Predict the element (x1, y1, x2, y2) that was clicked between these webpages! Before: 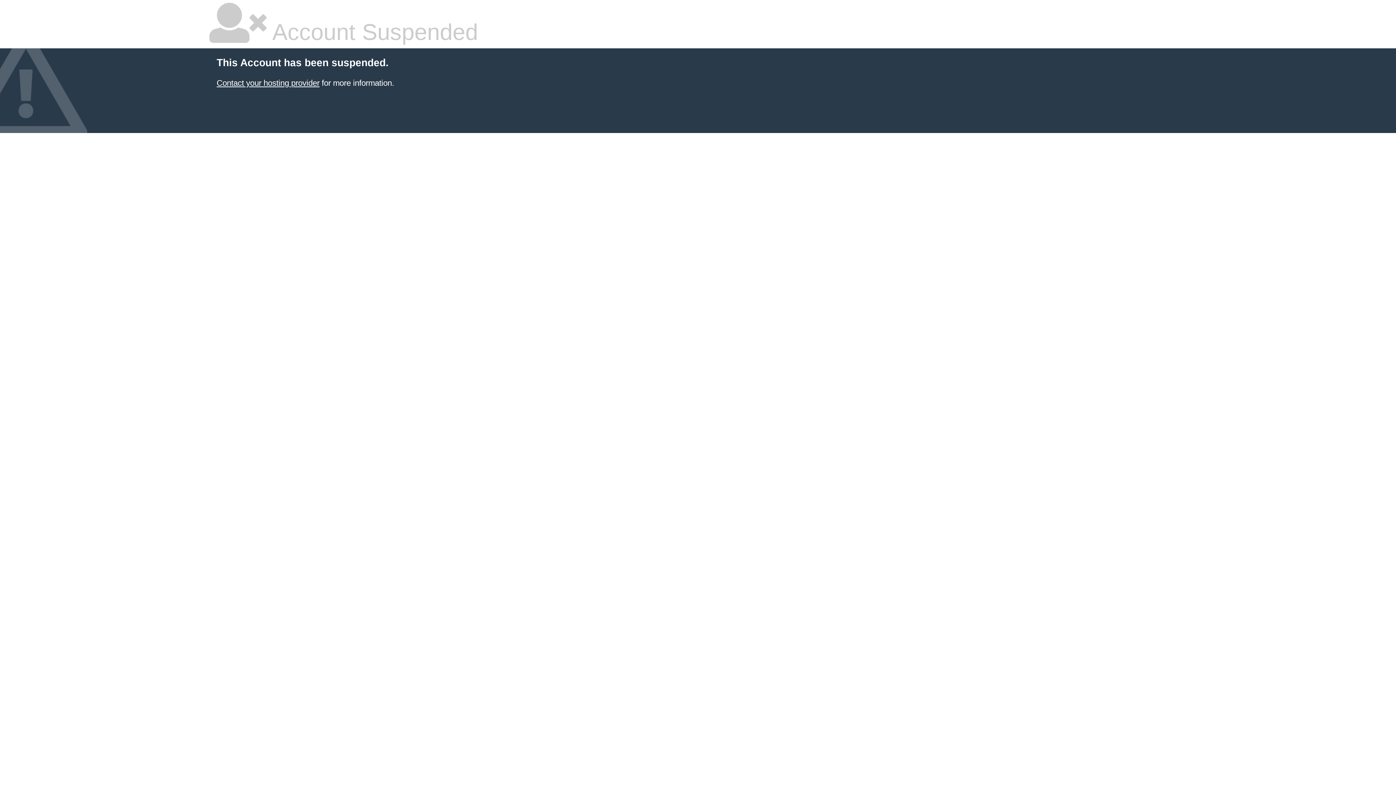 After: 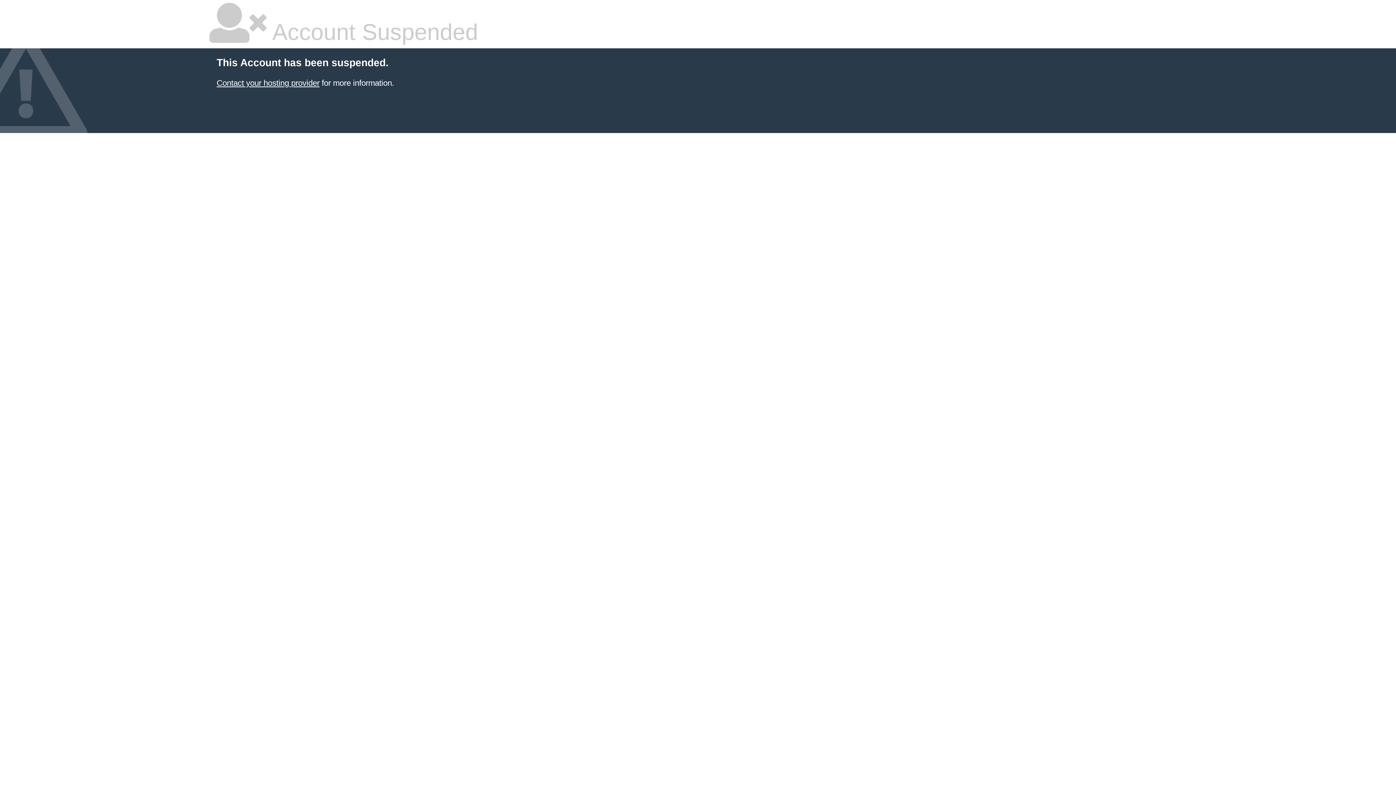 Action: label: Contact your hosting provider bbox: (216, 78, 319, 87)